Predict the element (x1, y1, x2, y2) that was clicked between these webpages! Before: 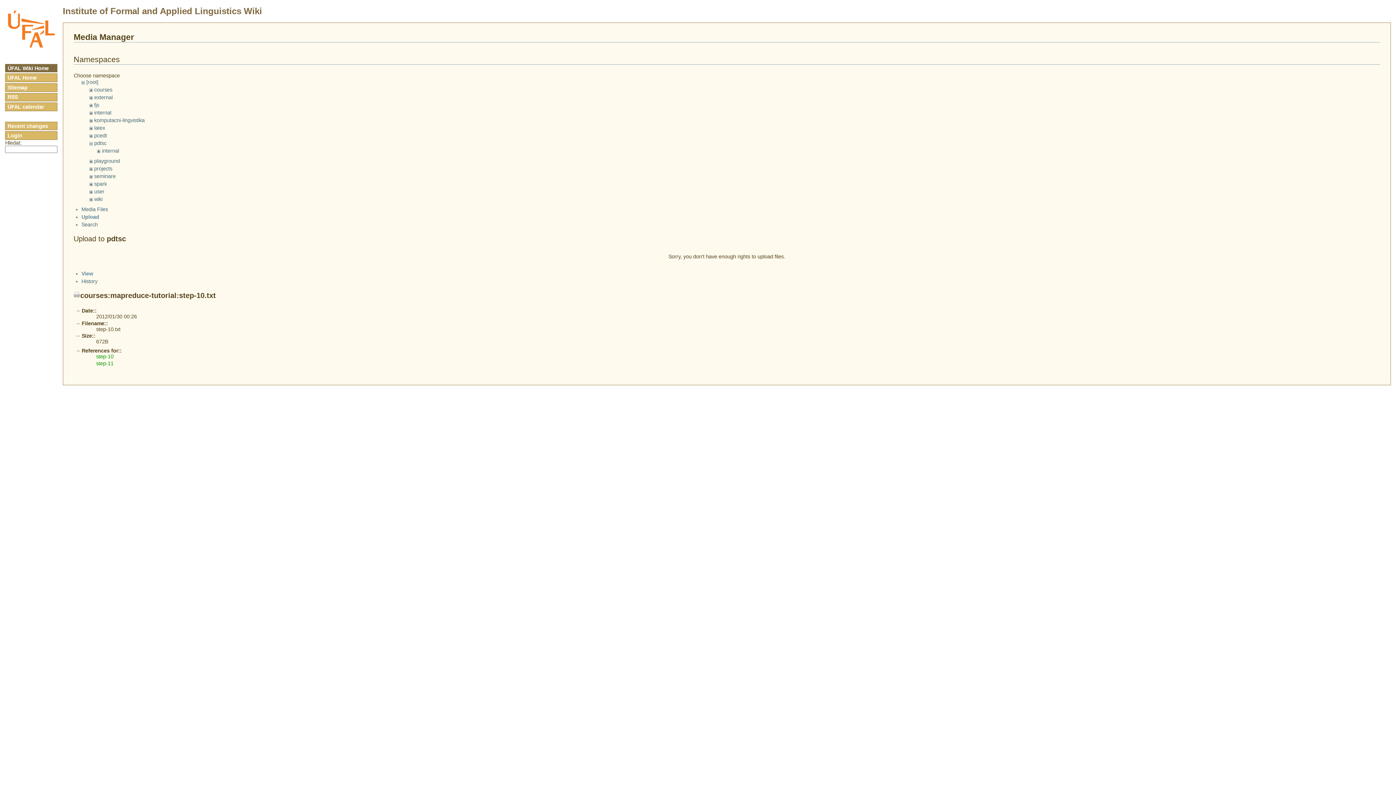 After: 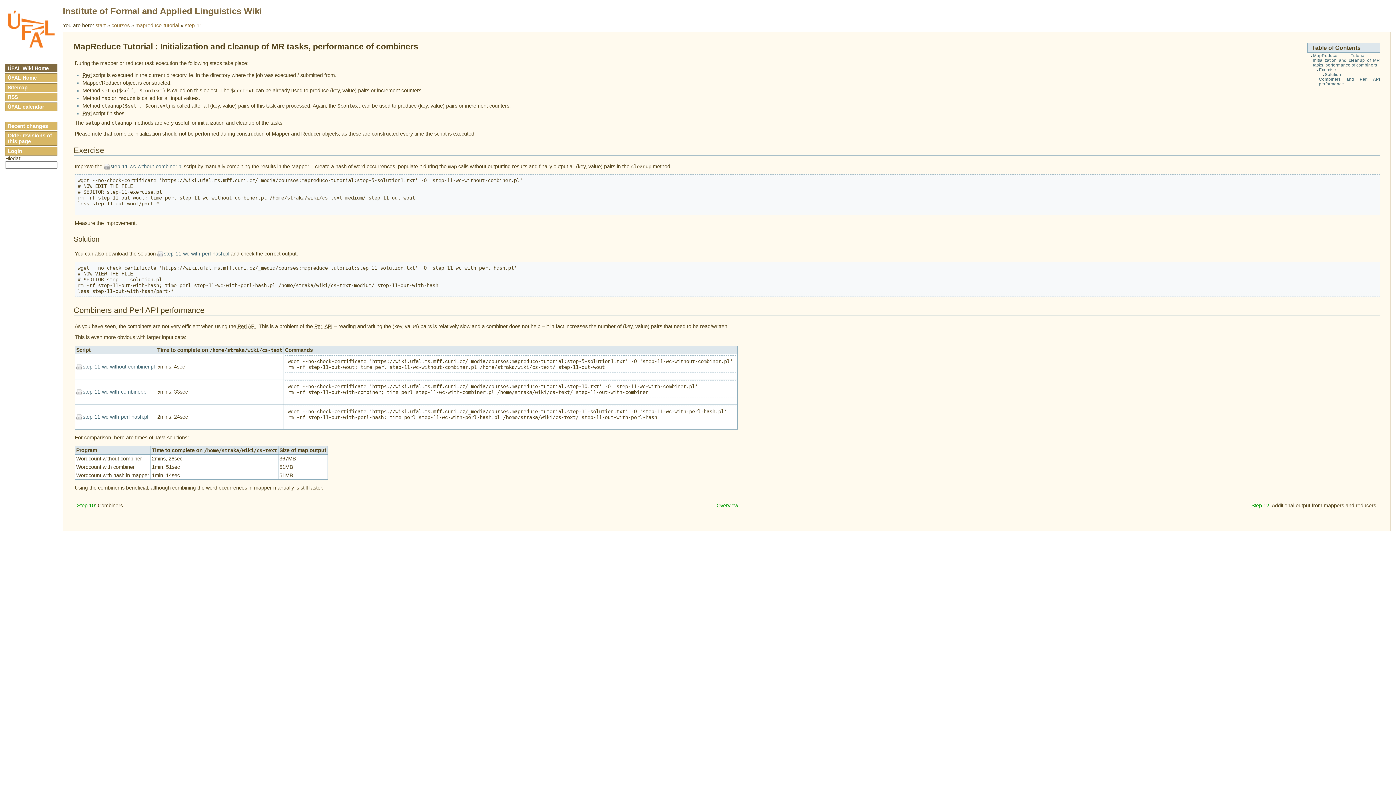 Action: bbox: (96, 360, 113, 366) label: step-11